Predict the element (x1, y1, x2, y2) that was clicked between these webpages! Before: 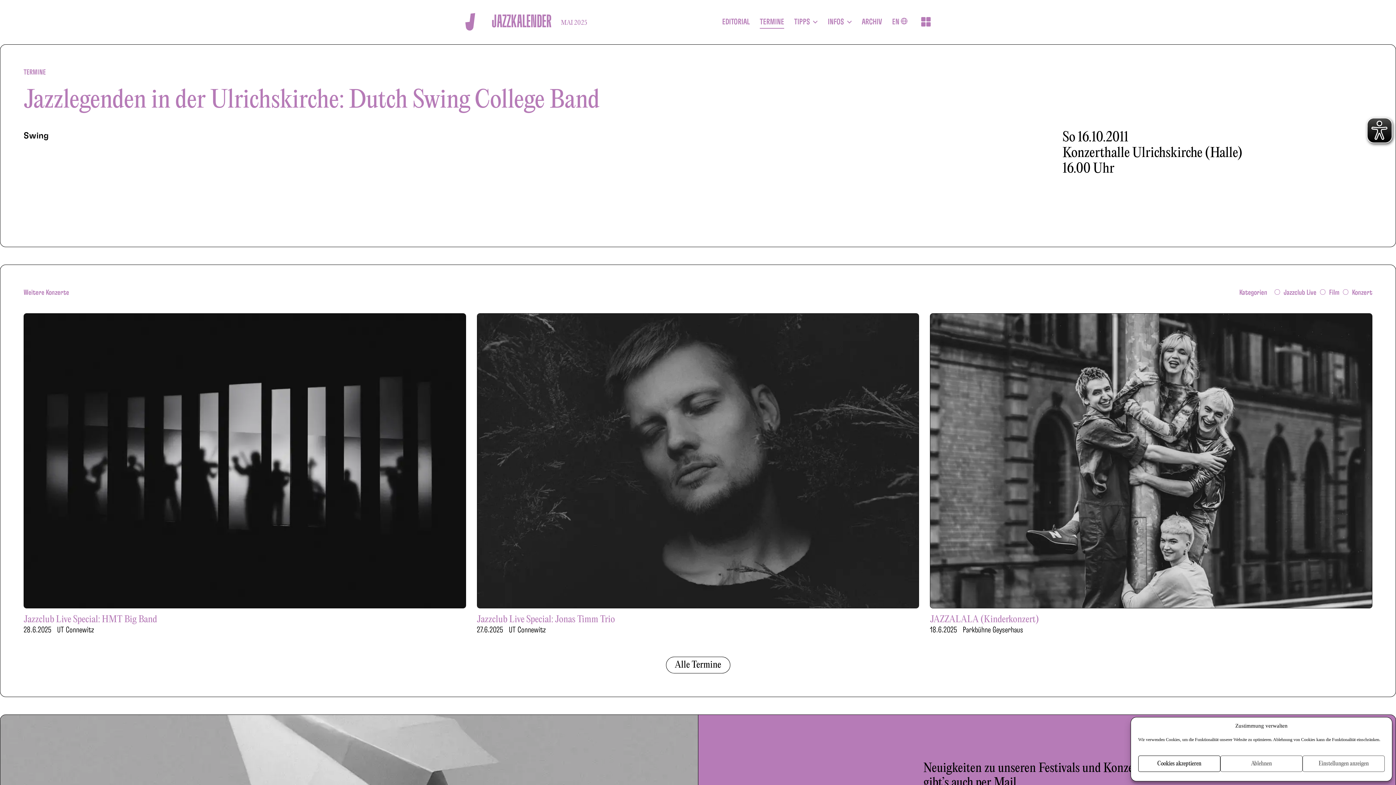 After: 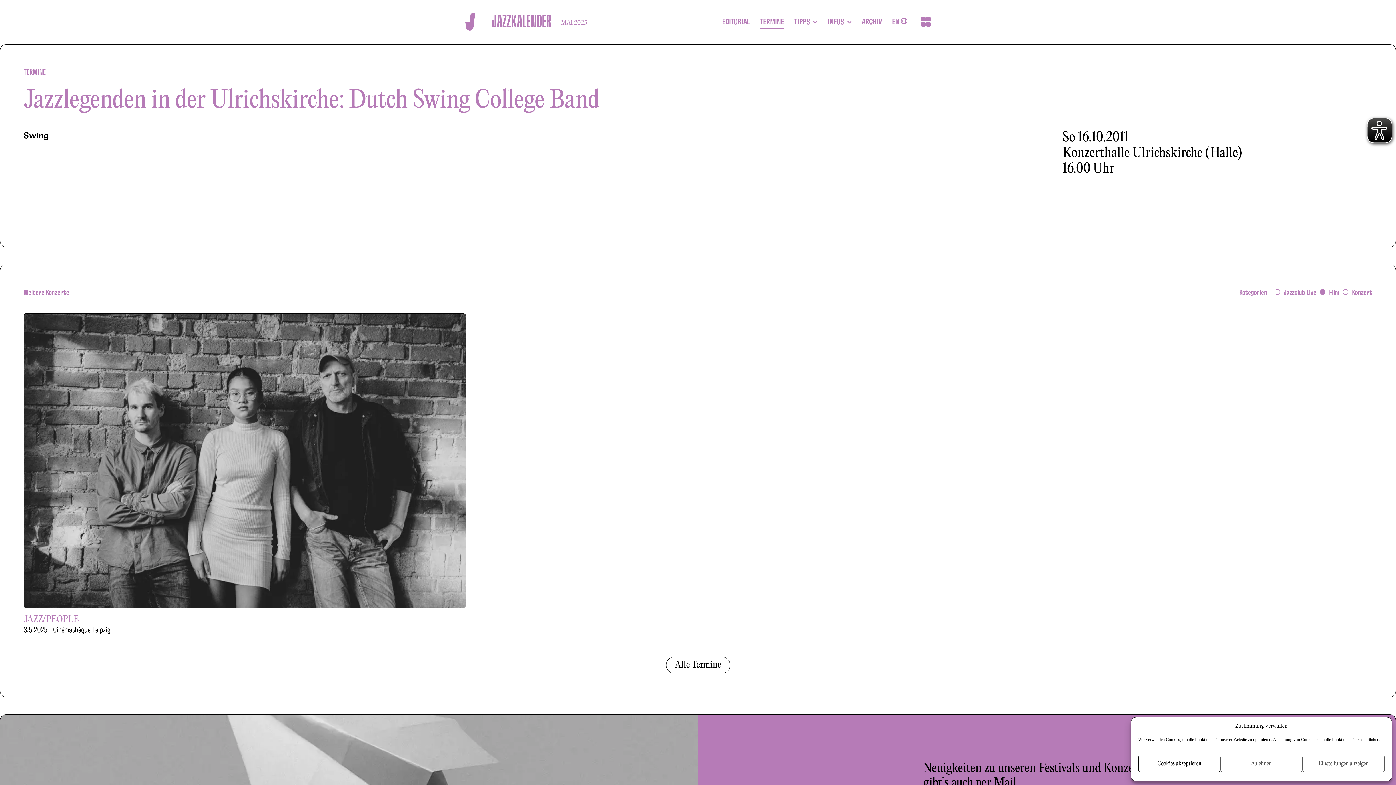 Action: label: Film bbox: (1320, 288, 1339, 297)